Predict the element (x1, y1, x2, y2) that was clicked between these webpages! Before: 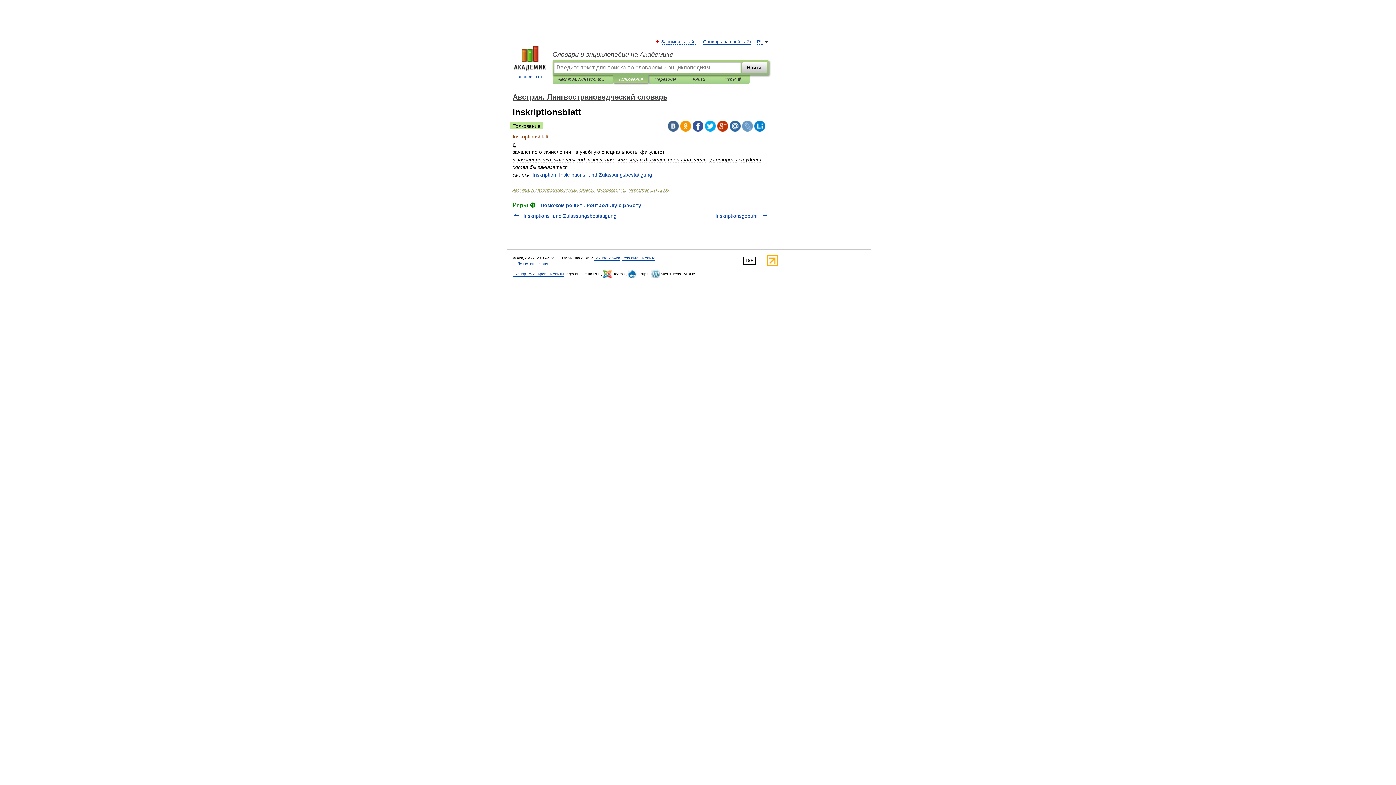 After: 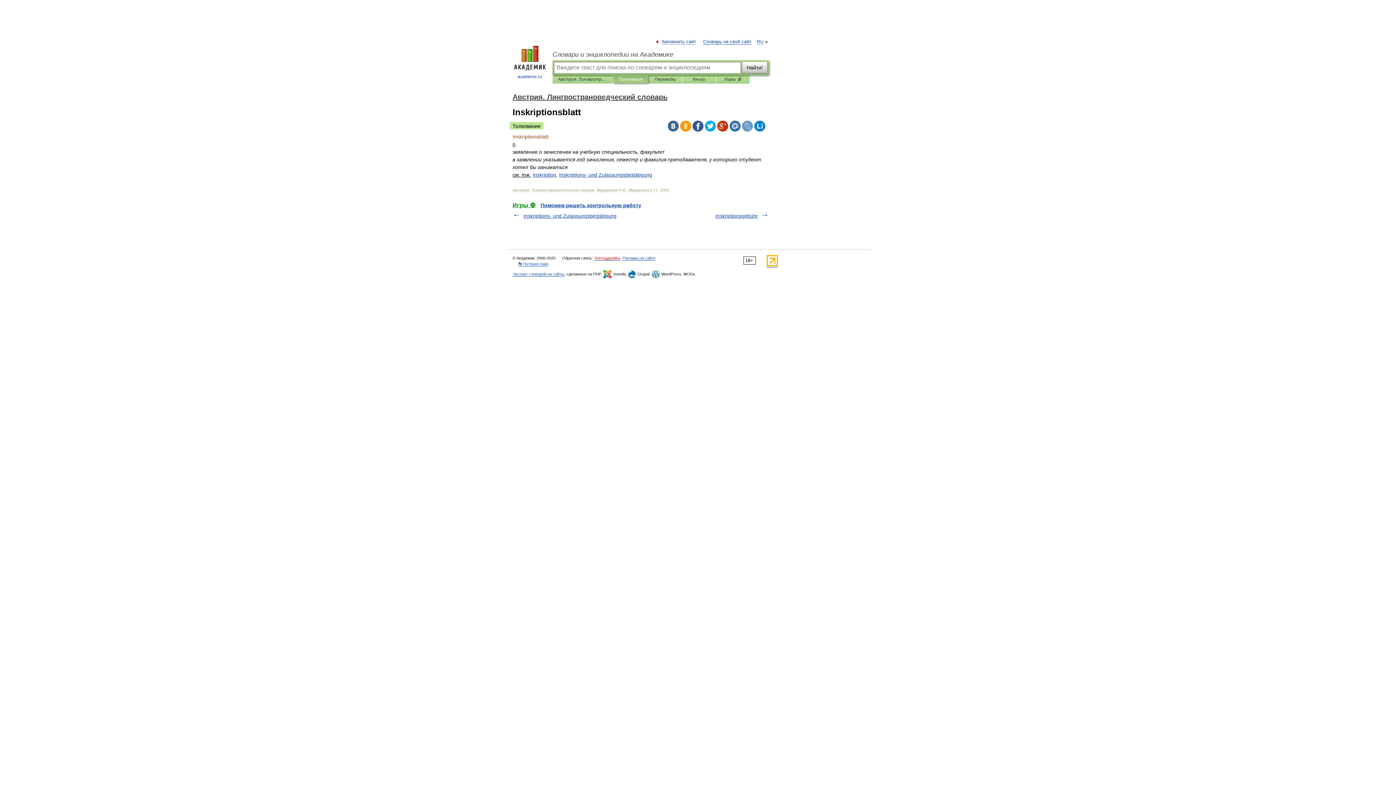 Action: label: Техподдержка bbox: (594, 256, 620, 260)